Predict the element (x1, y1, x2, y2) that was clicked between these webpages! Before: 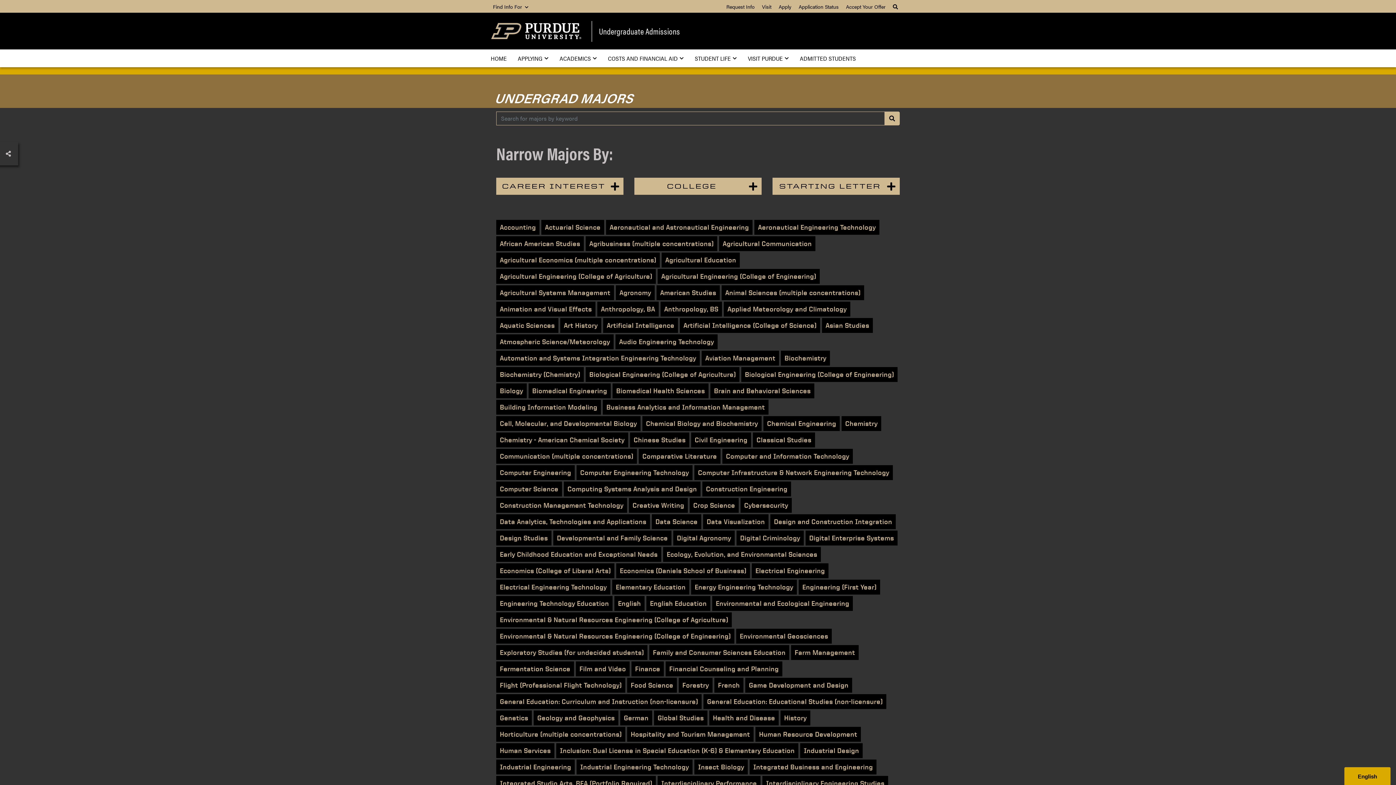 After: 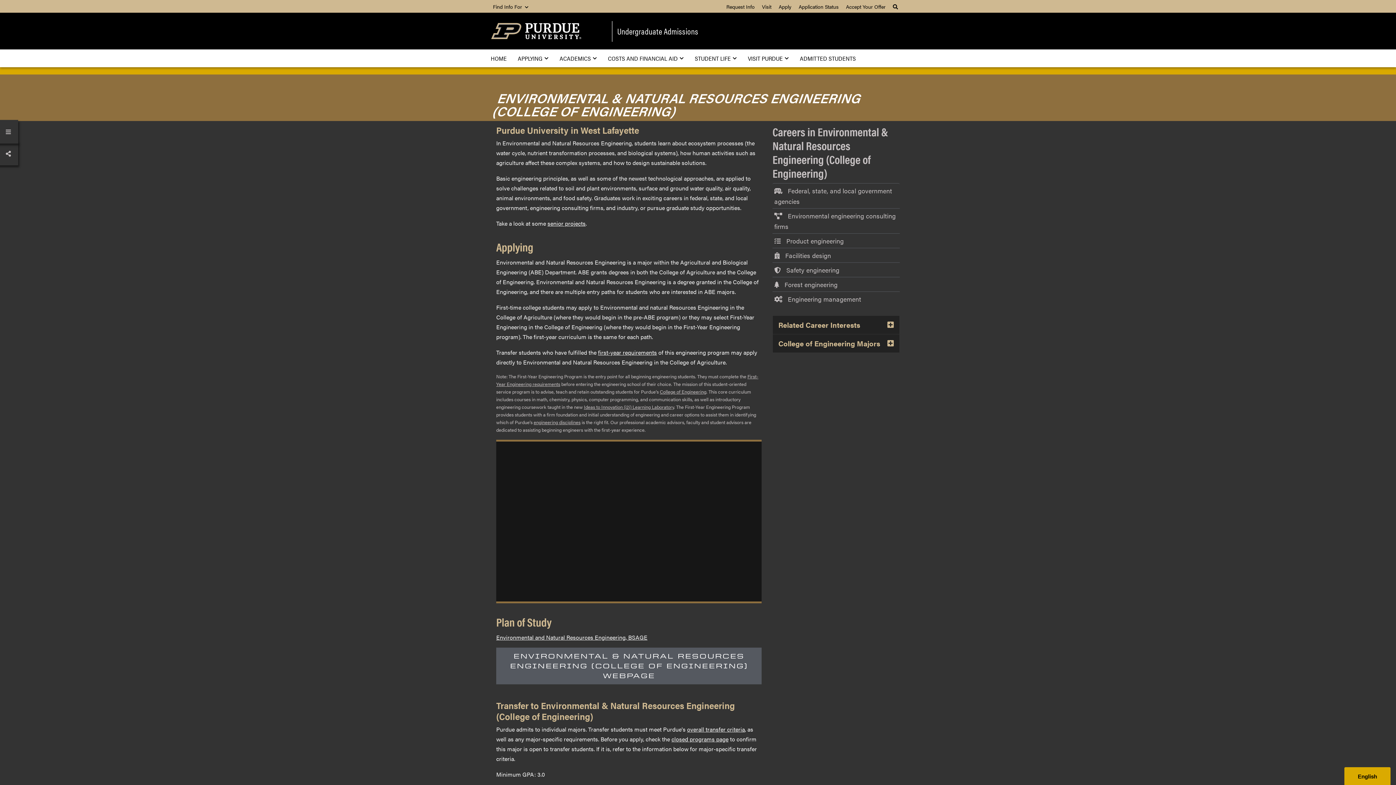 Action: bbox: (496, 629, 734, 644) label: Environmental & Natural Resources Engineering (College of Engineering)